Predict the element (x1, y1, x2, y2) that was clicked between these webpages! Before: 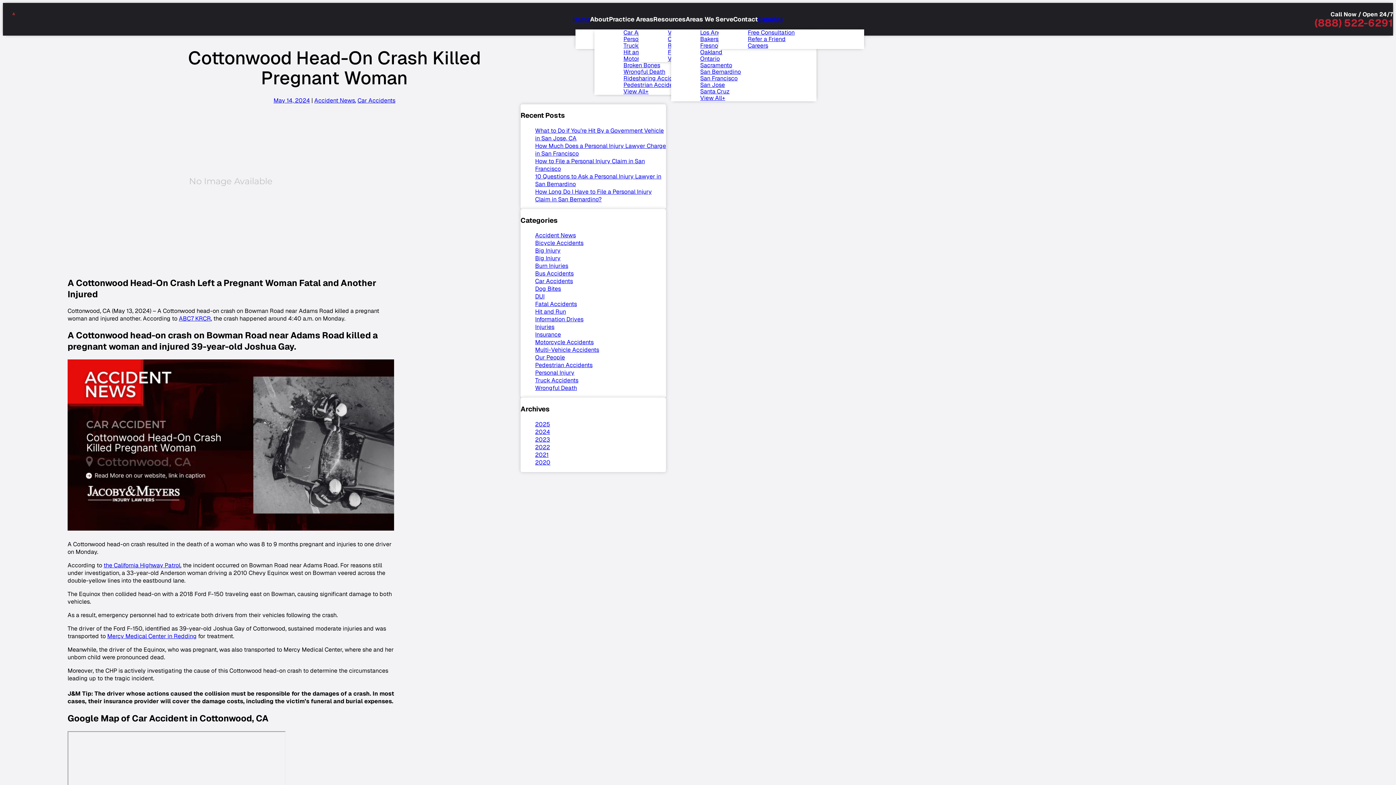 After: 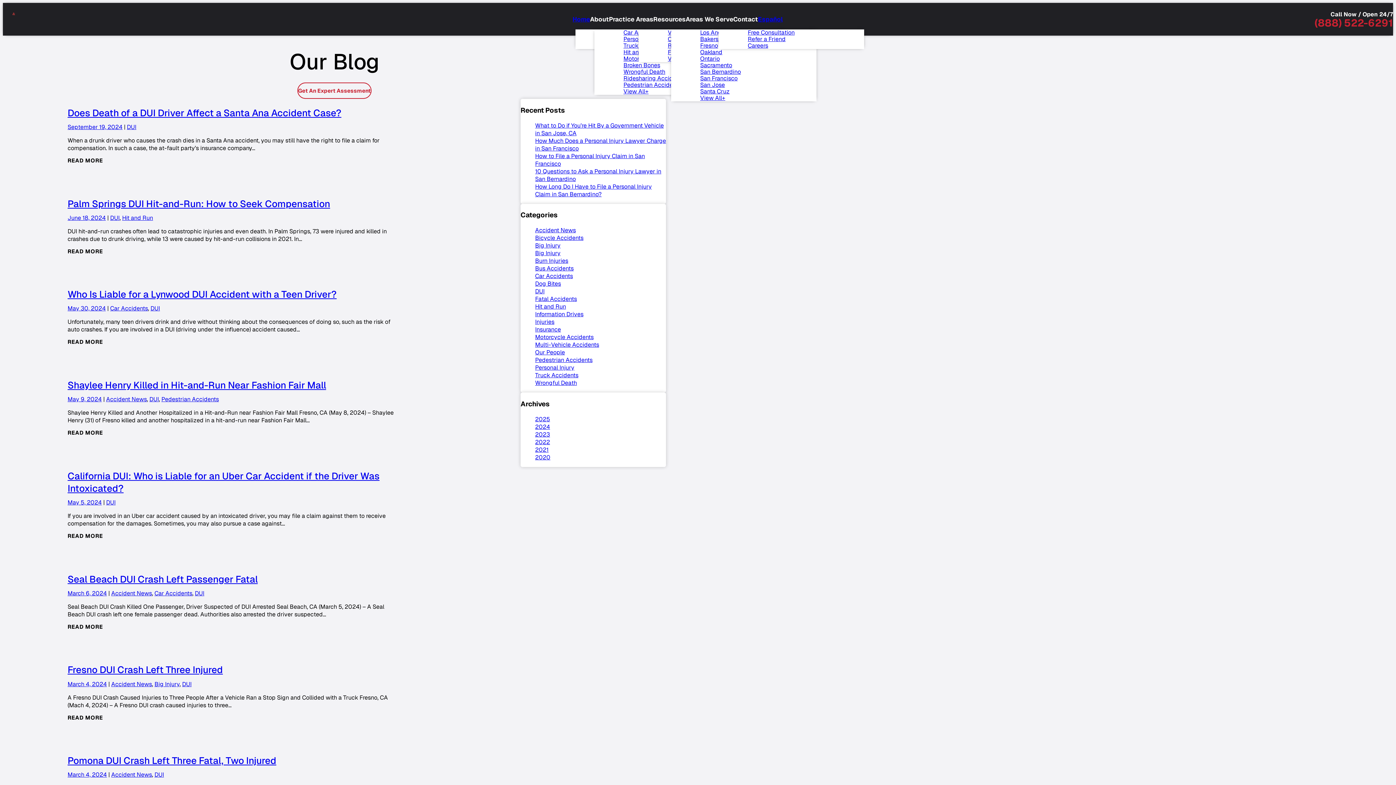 Action: label: DUI bbox: (535, 292, 544, 300)